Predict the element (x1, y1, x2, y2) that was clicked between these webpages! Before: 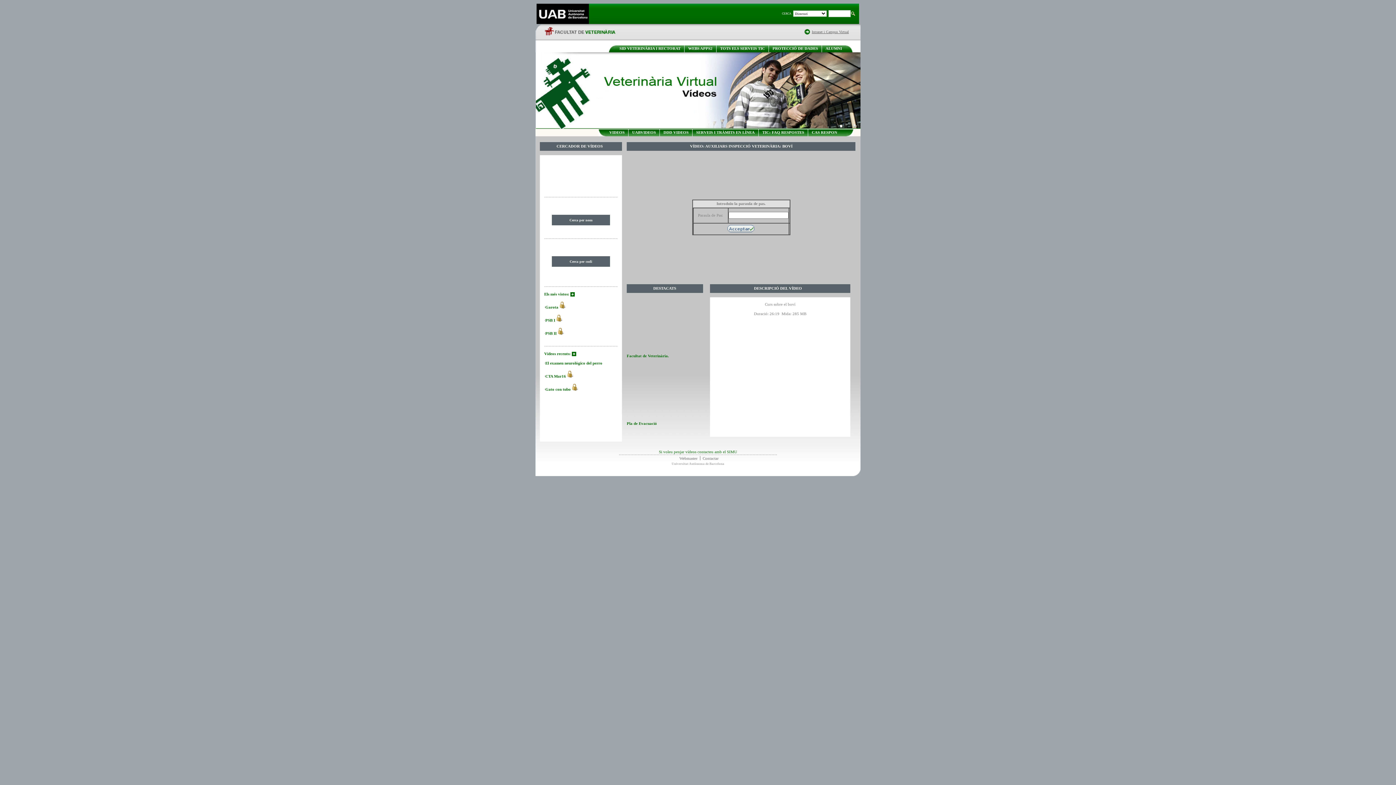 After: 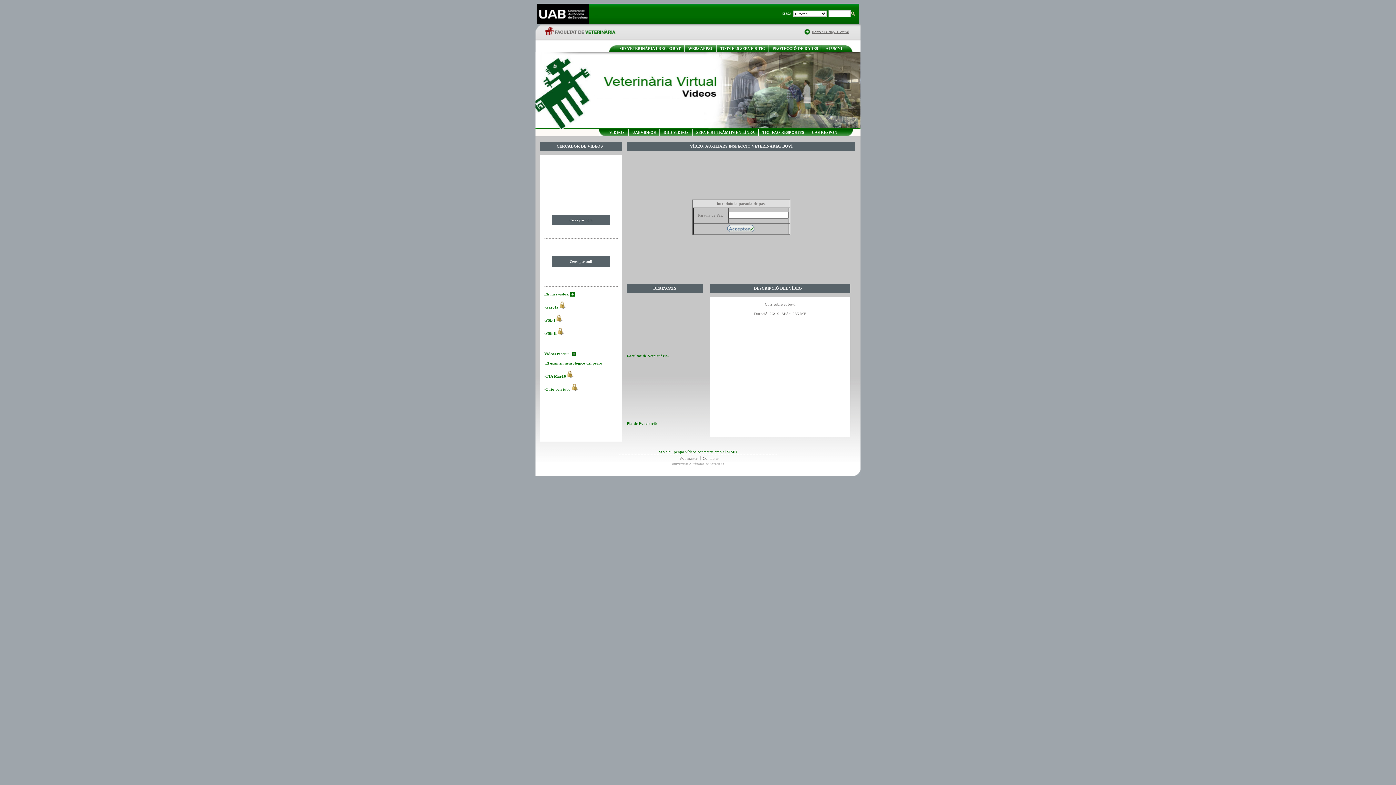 Action: label: Si voleu penjar vídeos contacteu amb el SIMU bbox: (535, 449, 860, 454)